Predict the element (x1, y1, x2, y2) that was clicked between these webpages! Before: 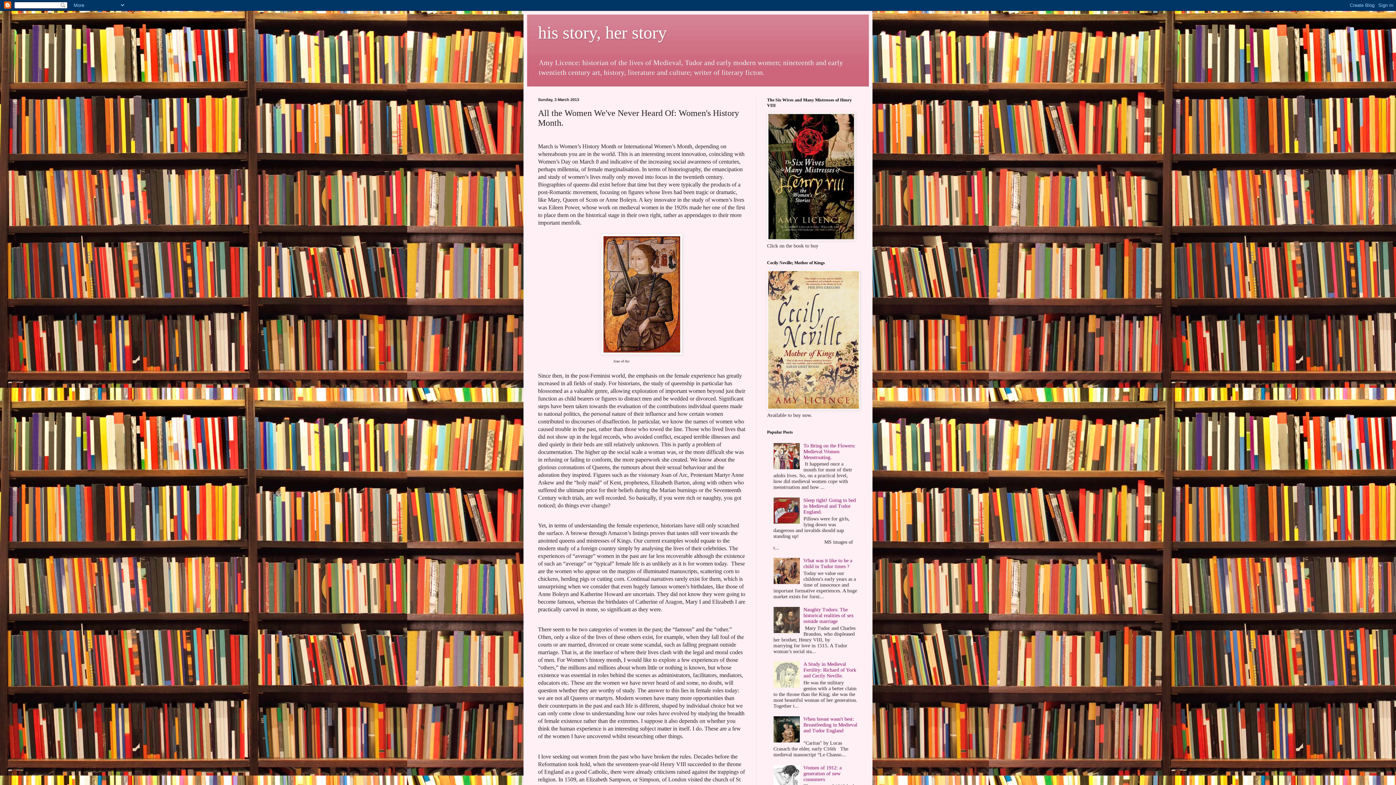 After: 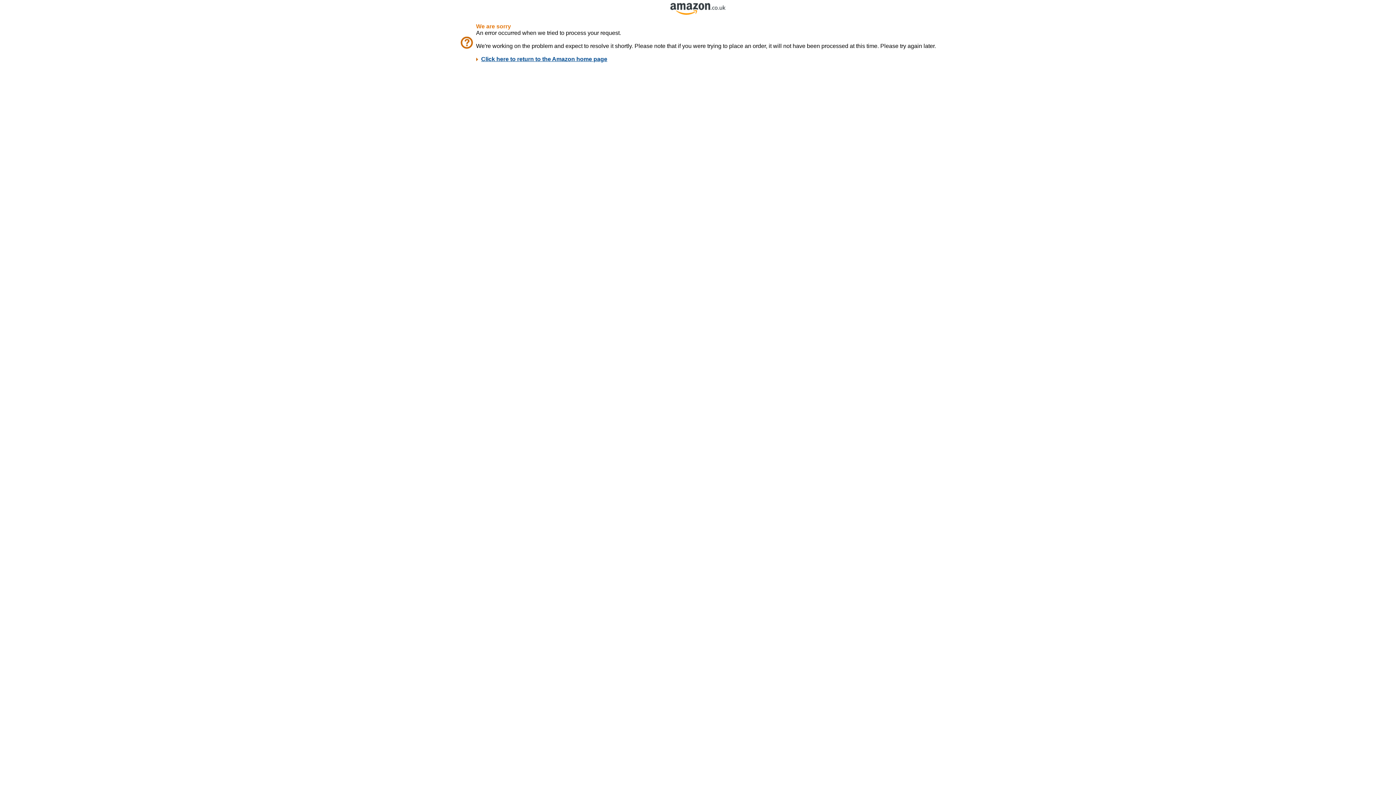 Action: bbox: (767, 405, 860, 411)